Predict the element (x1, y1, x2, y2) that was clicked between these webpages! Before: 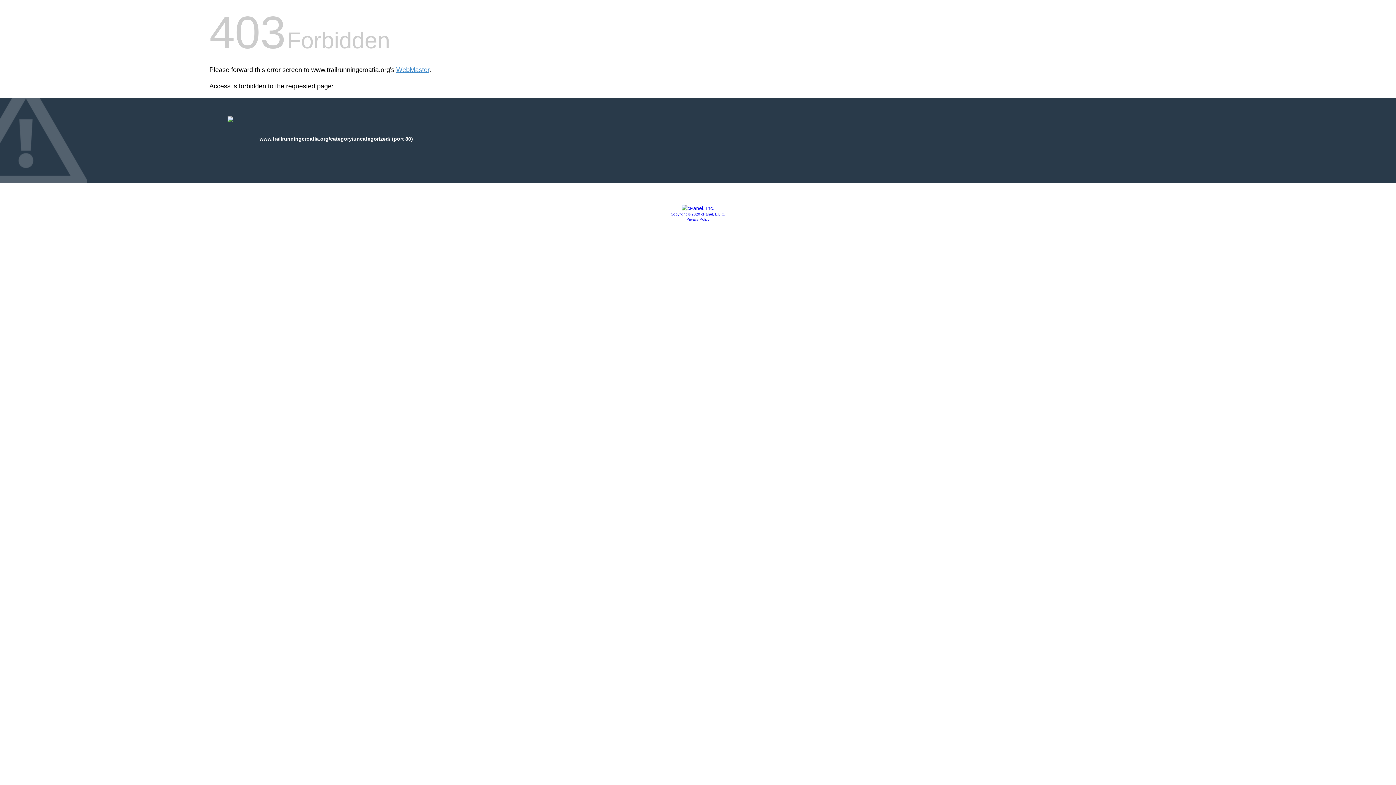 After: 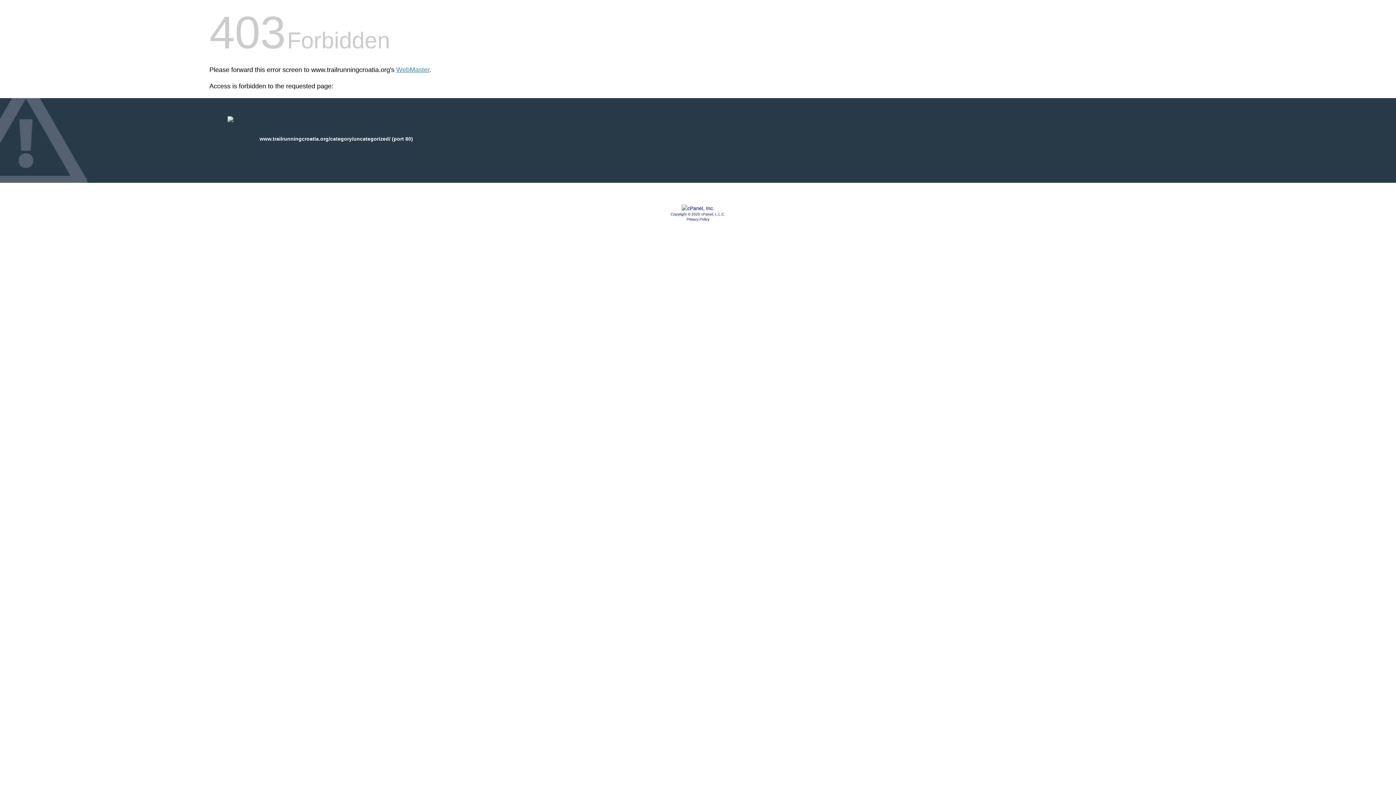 Action: label: Copyright © 2020 cPanel, L.L.C. bbox: (670, 212, 725, 216)